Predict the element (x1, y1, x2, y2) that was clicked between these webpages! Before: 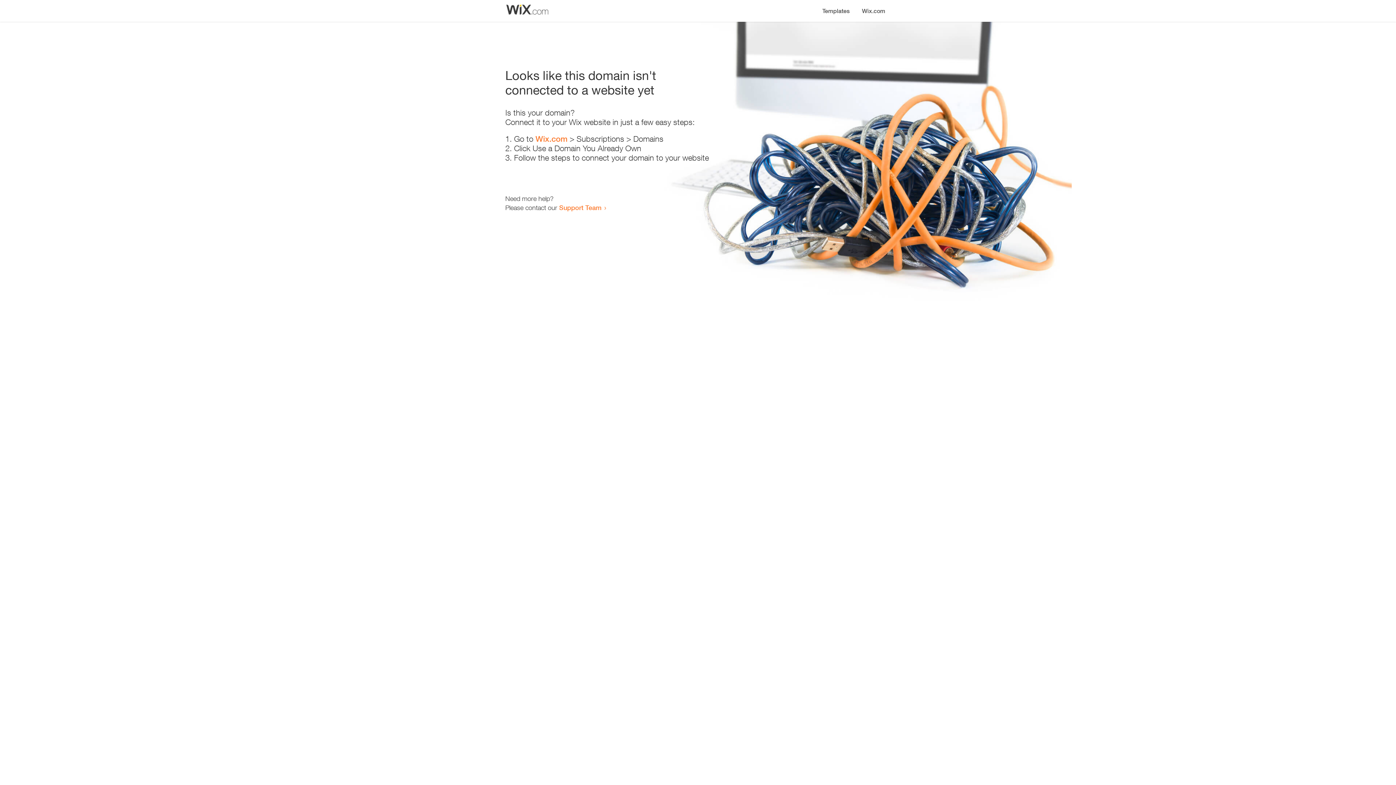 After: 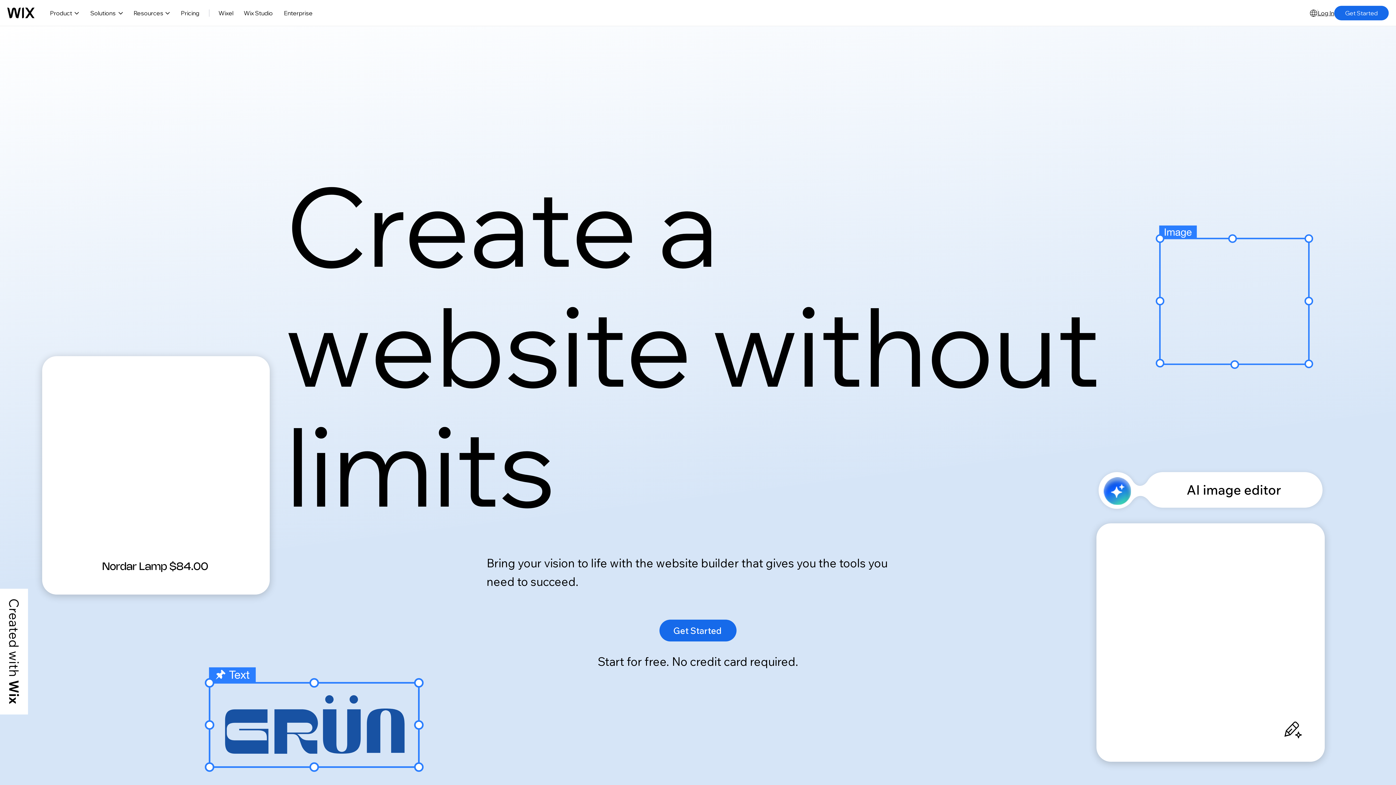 Action: bbox: (535, 134, 567, 143) label: Wix.com